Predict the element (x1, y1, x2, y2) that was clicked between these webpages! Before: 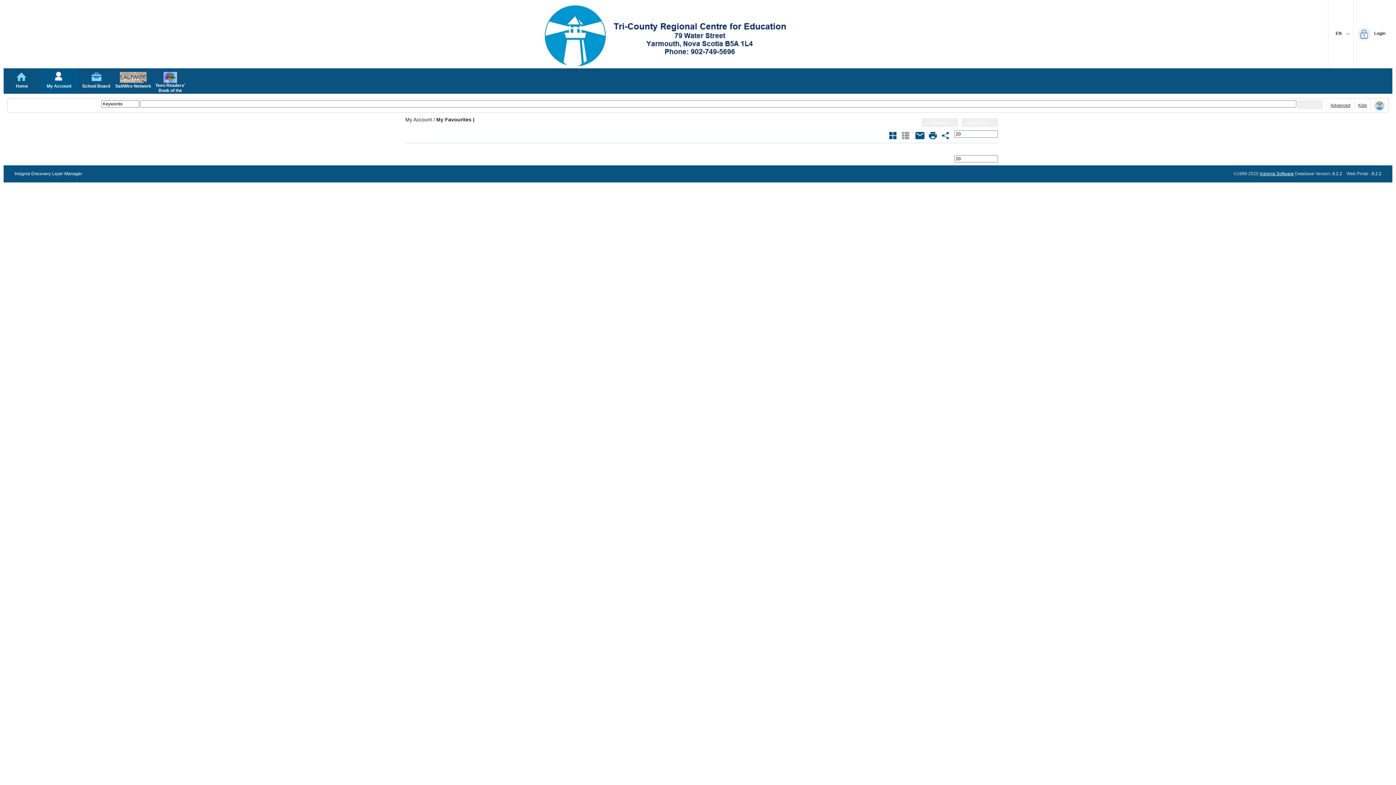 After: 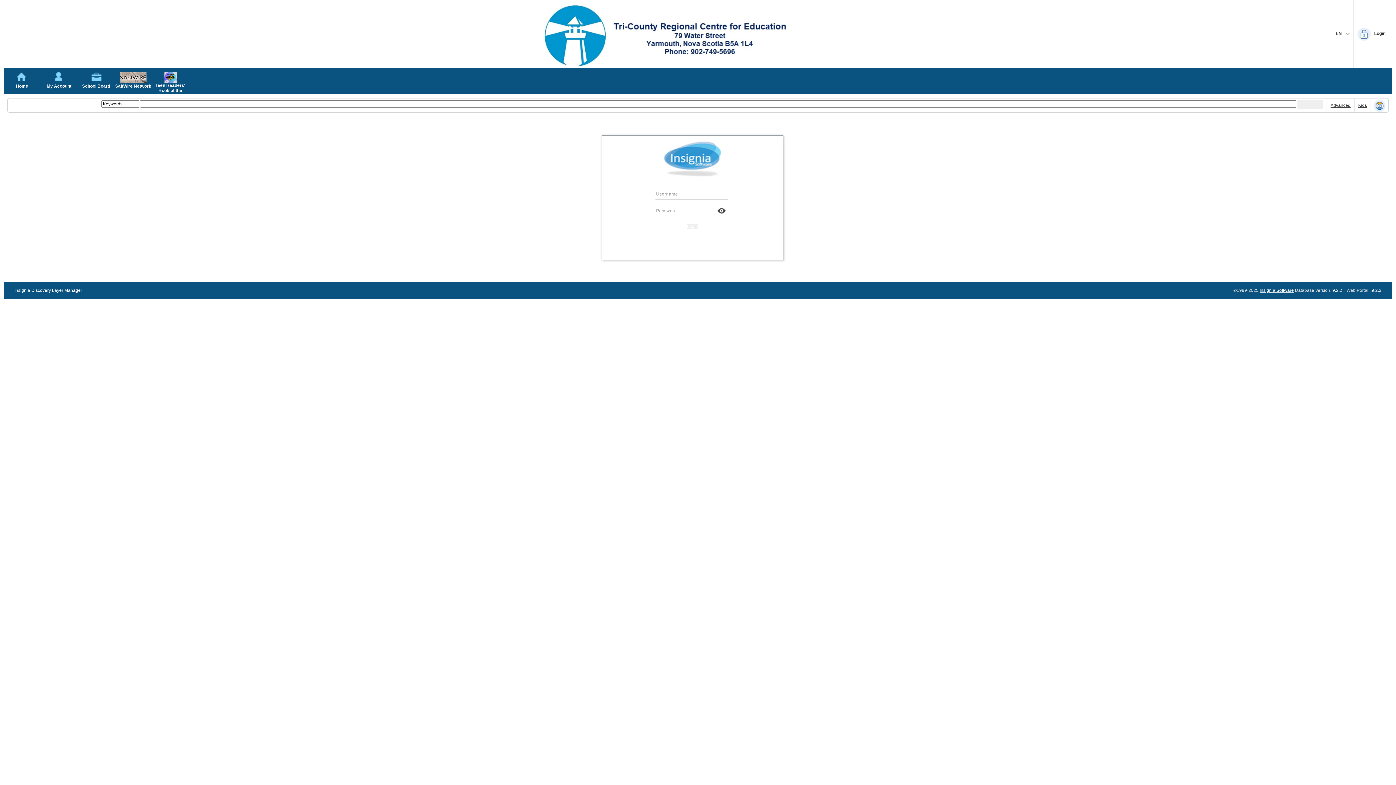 Action: bbox: (1357, 27, 1389, 40) label: Login